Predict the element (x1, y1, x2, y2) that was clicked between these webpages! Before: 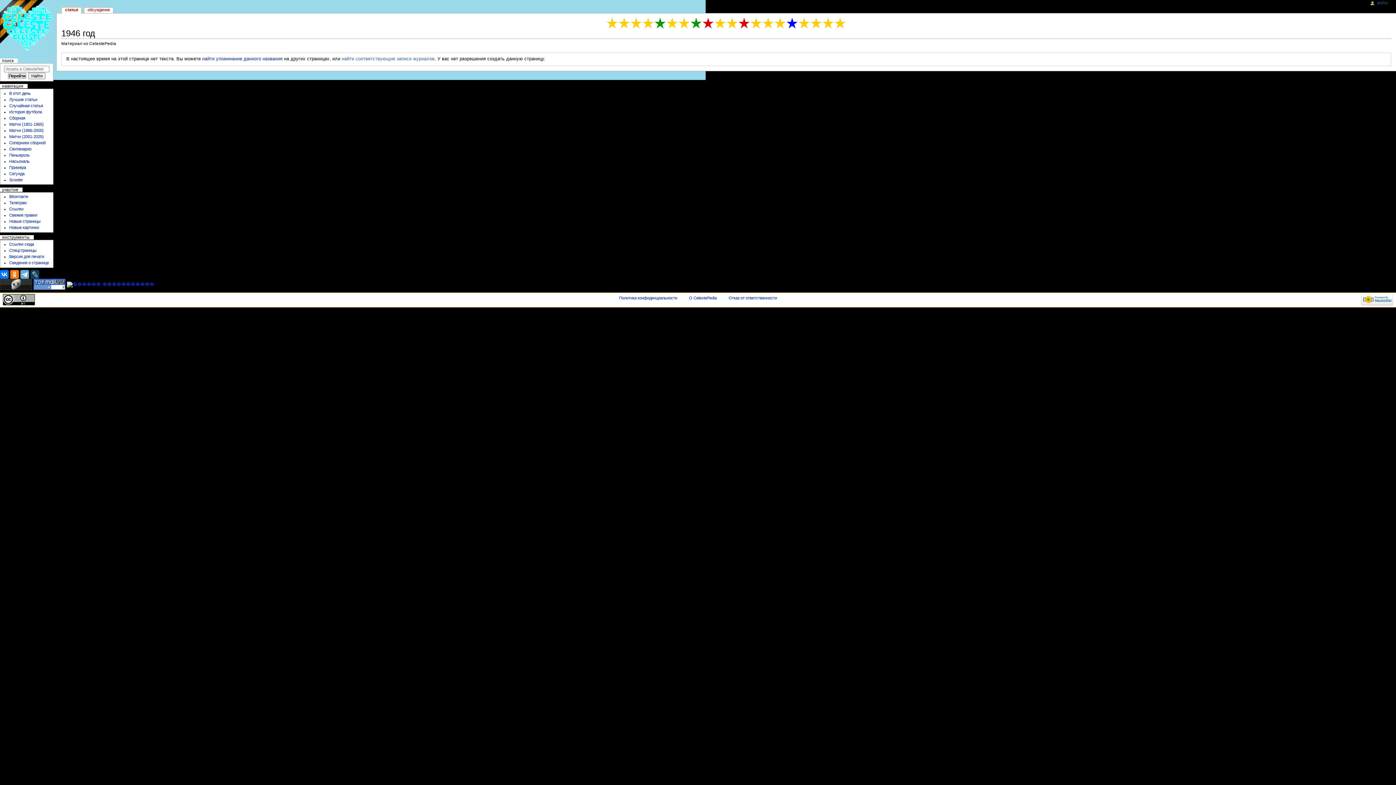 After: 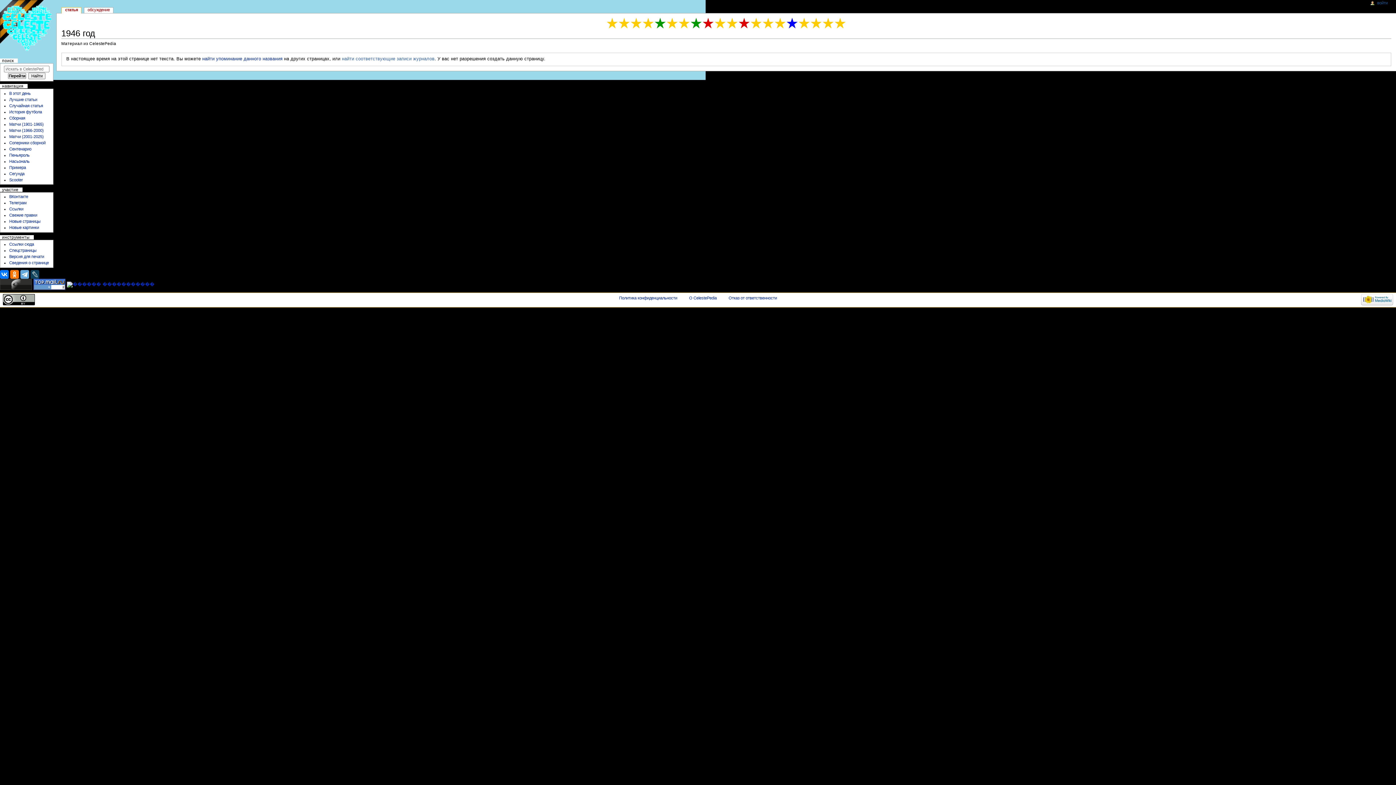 Action: bbox: (0, 281, 32, 286)